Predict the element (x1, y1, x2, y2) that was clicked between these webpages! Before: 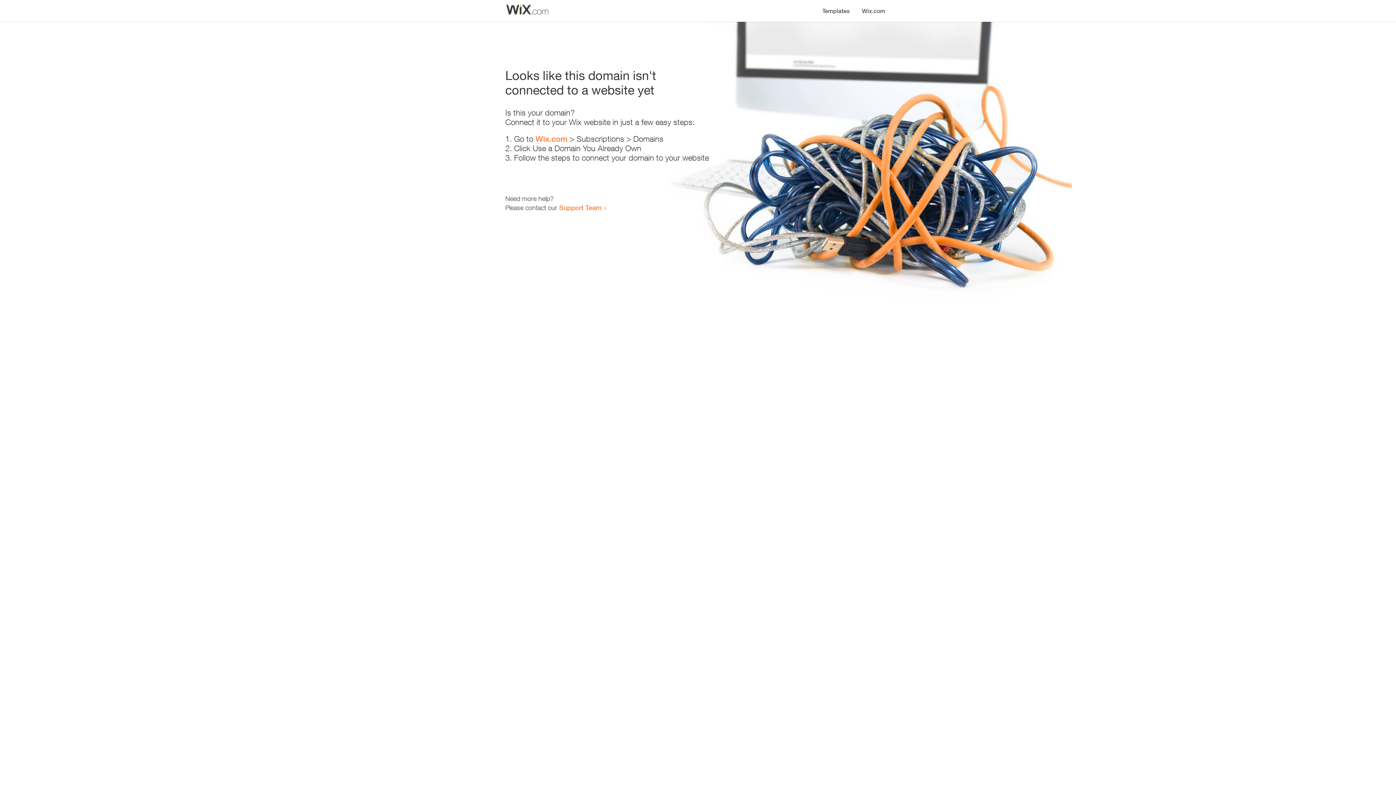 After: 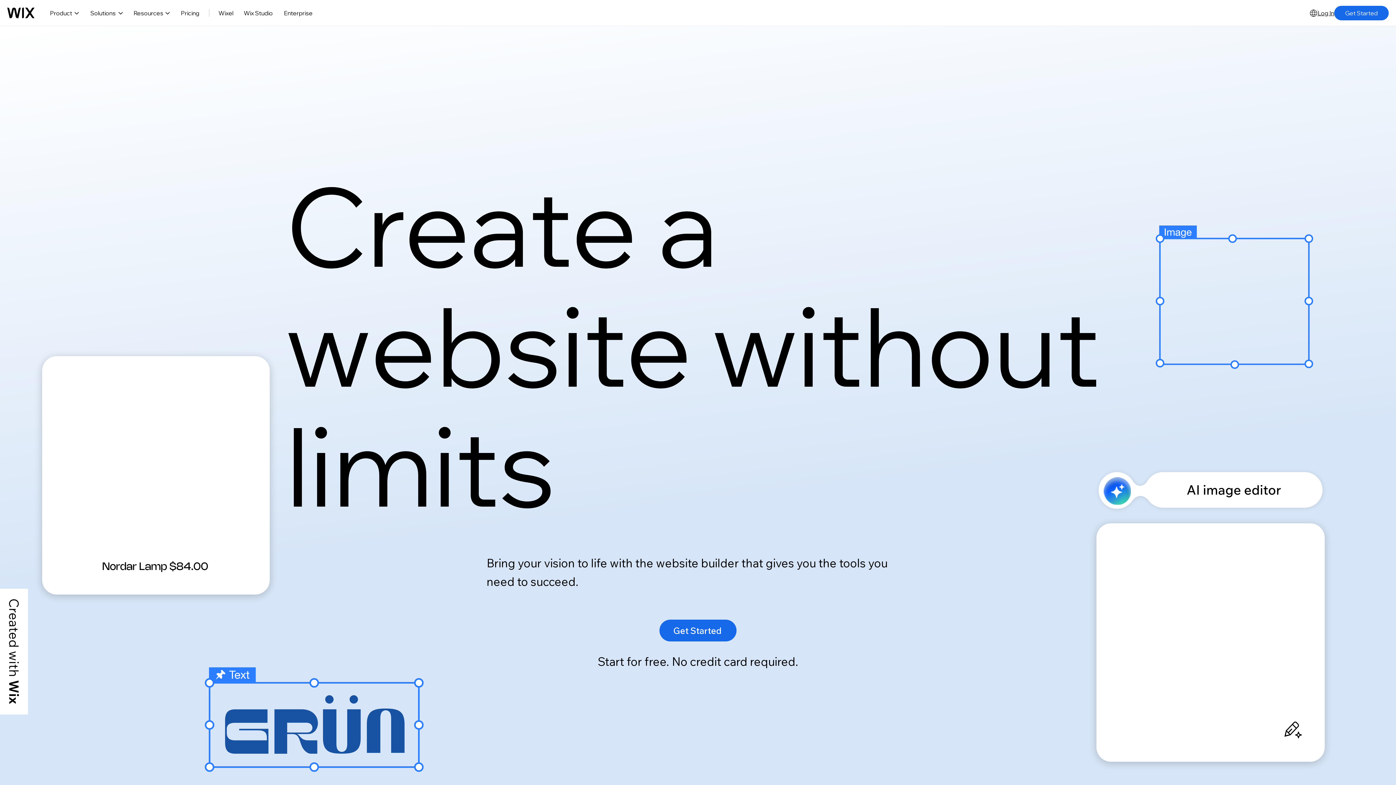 Action: bbox: (535, 134, 567, 143) label: Wix.com